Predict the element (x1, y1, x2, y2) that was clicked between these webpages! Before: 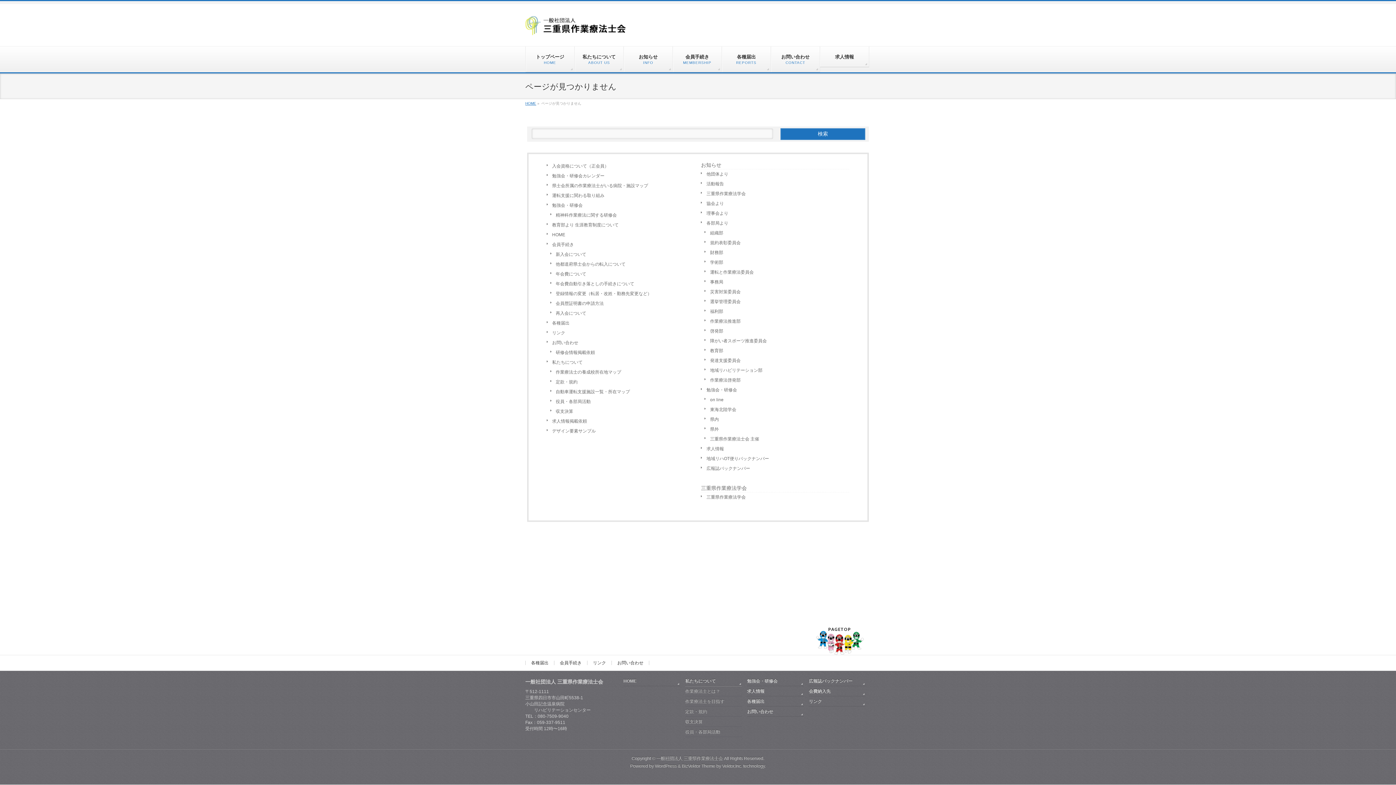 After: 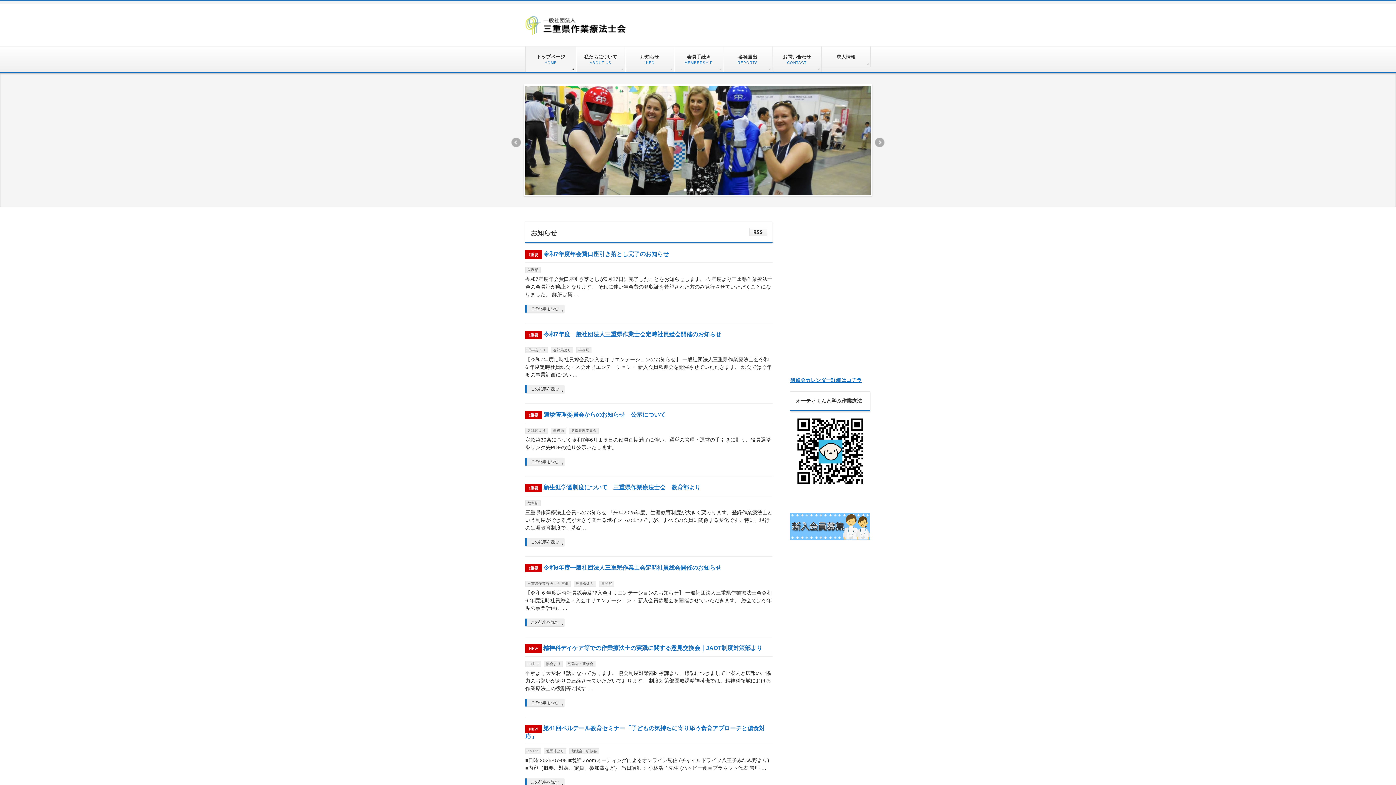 Action: label: HOME bbox: (546, 230, 695, 240)